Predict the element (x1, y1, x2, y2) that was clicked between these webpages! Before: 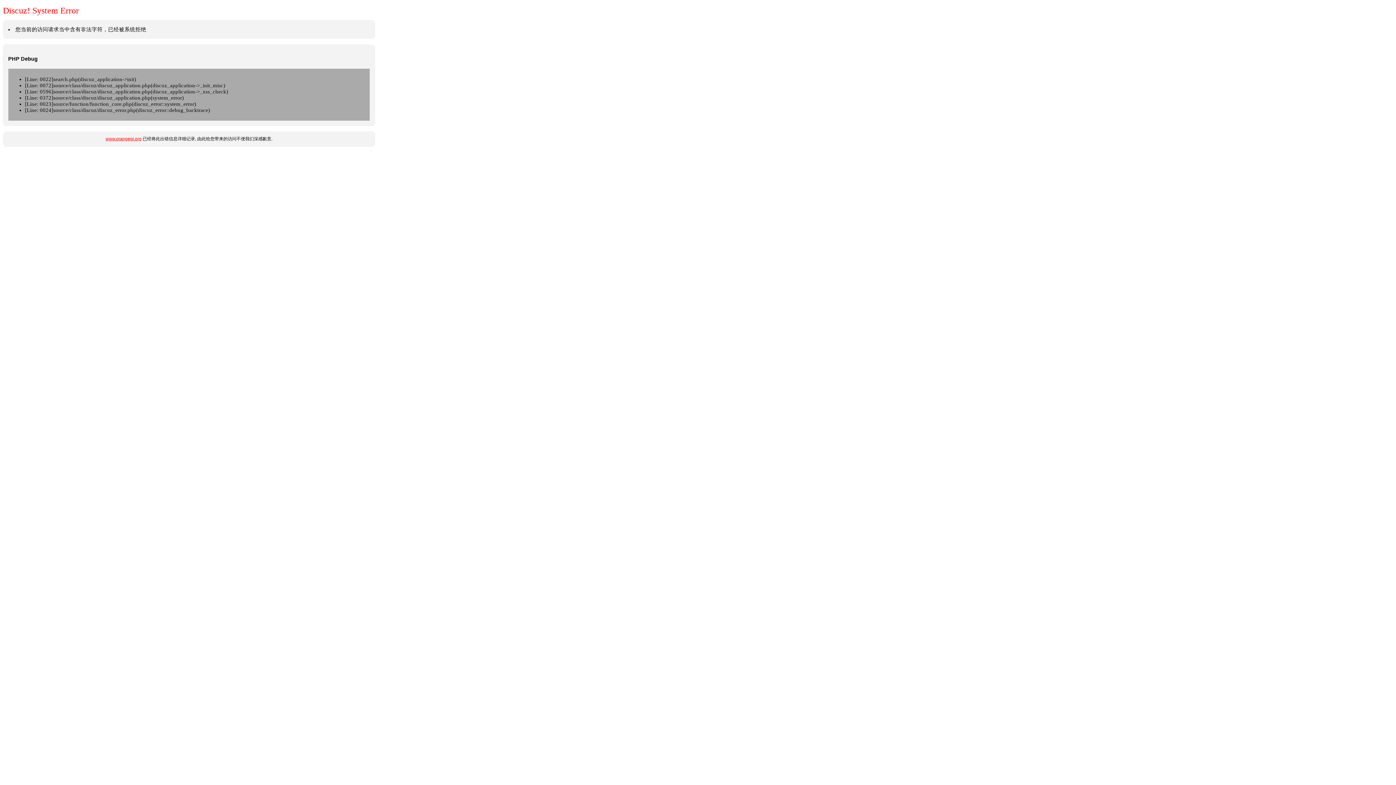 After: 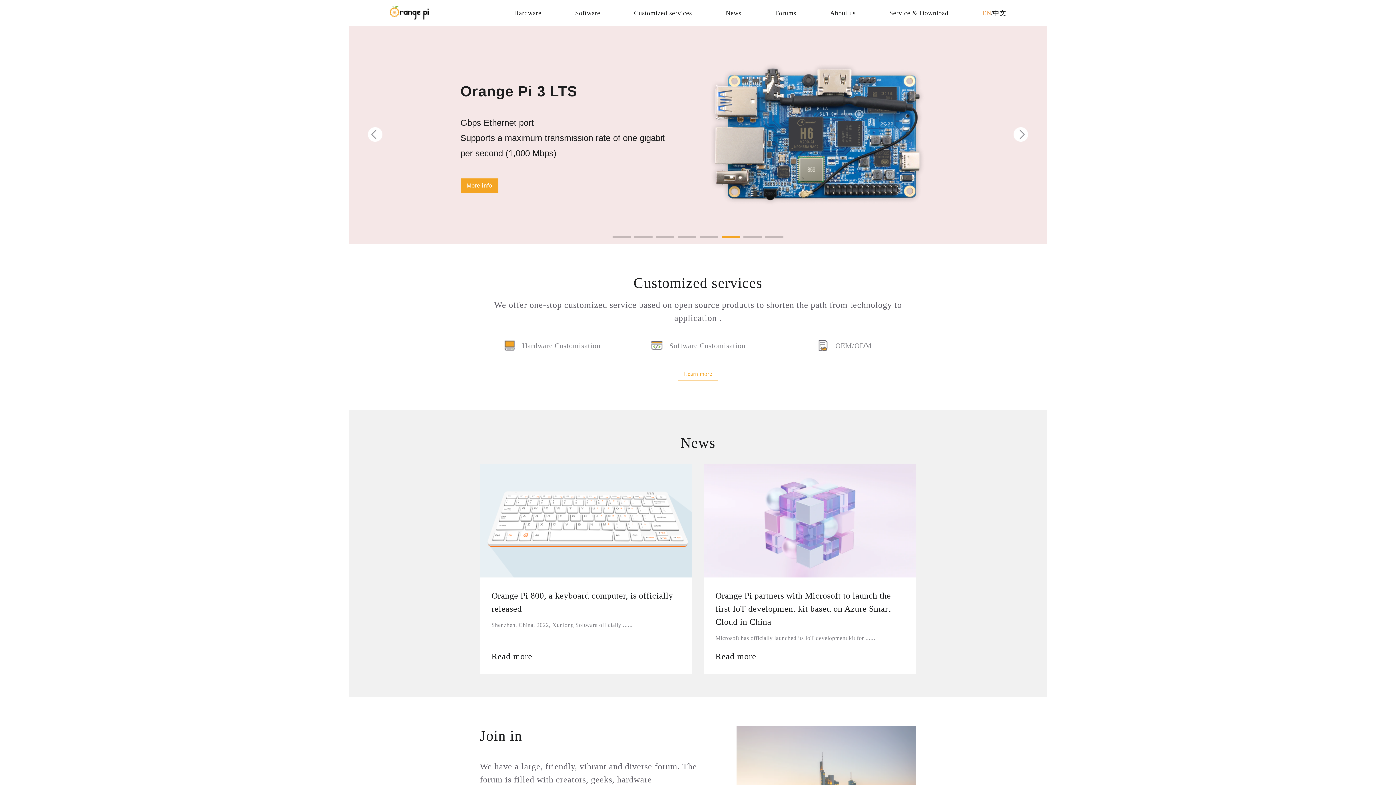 Action: bbox: (105, 136, 141, 141) label: www.orangepi.org